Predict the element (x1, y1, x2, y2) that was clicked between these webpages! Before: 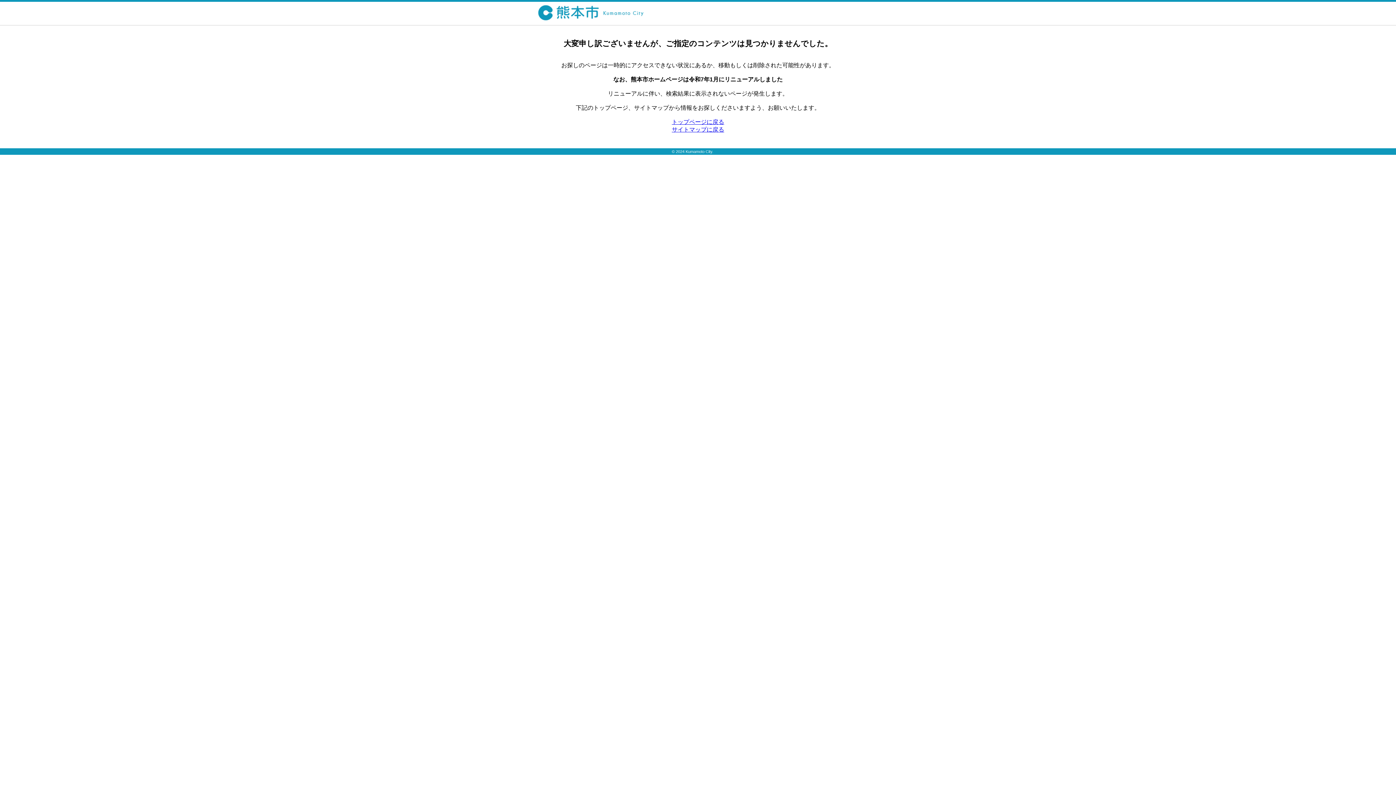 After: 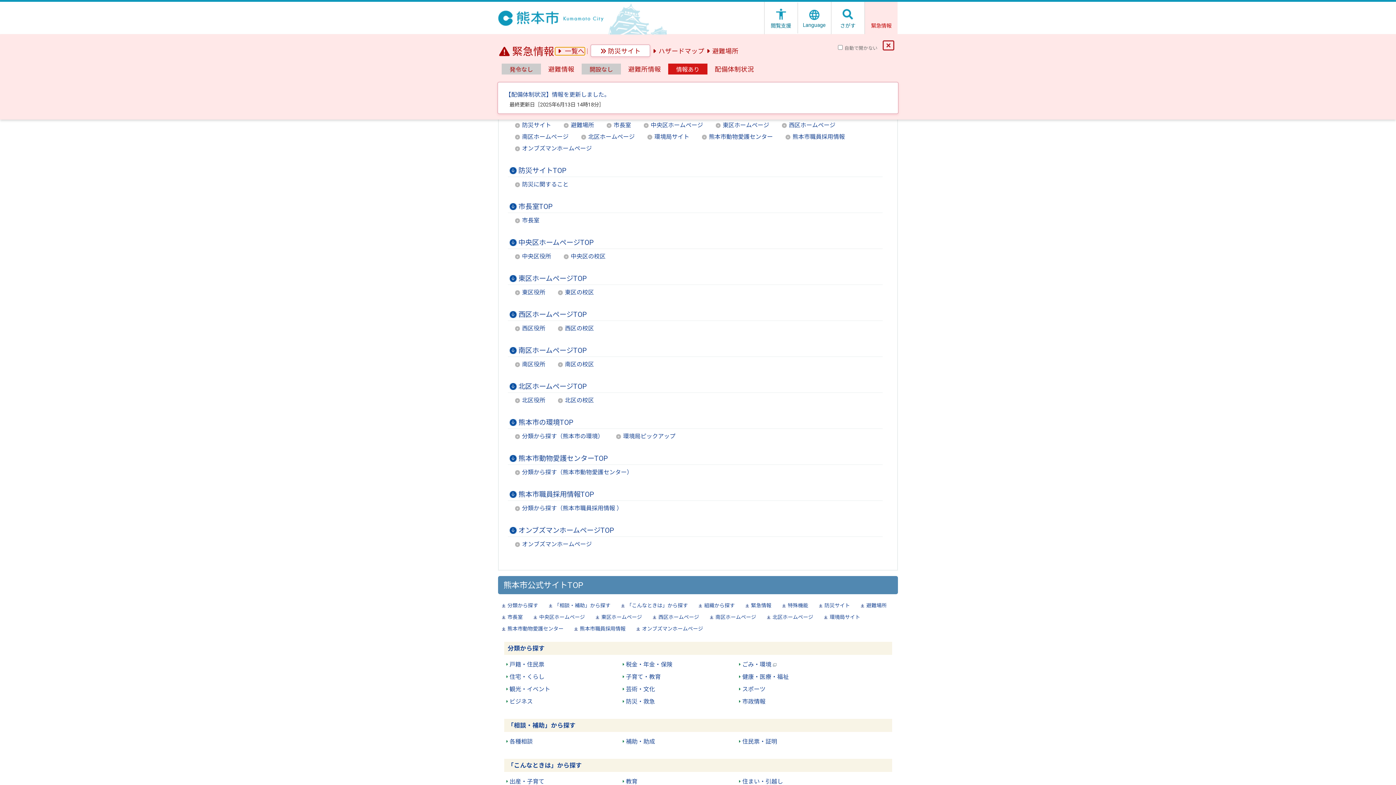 Action: bbox: (672, 126, 724, 132) label: サイトマップに戻る